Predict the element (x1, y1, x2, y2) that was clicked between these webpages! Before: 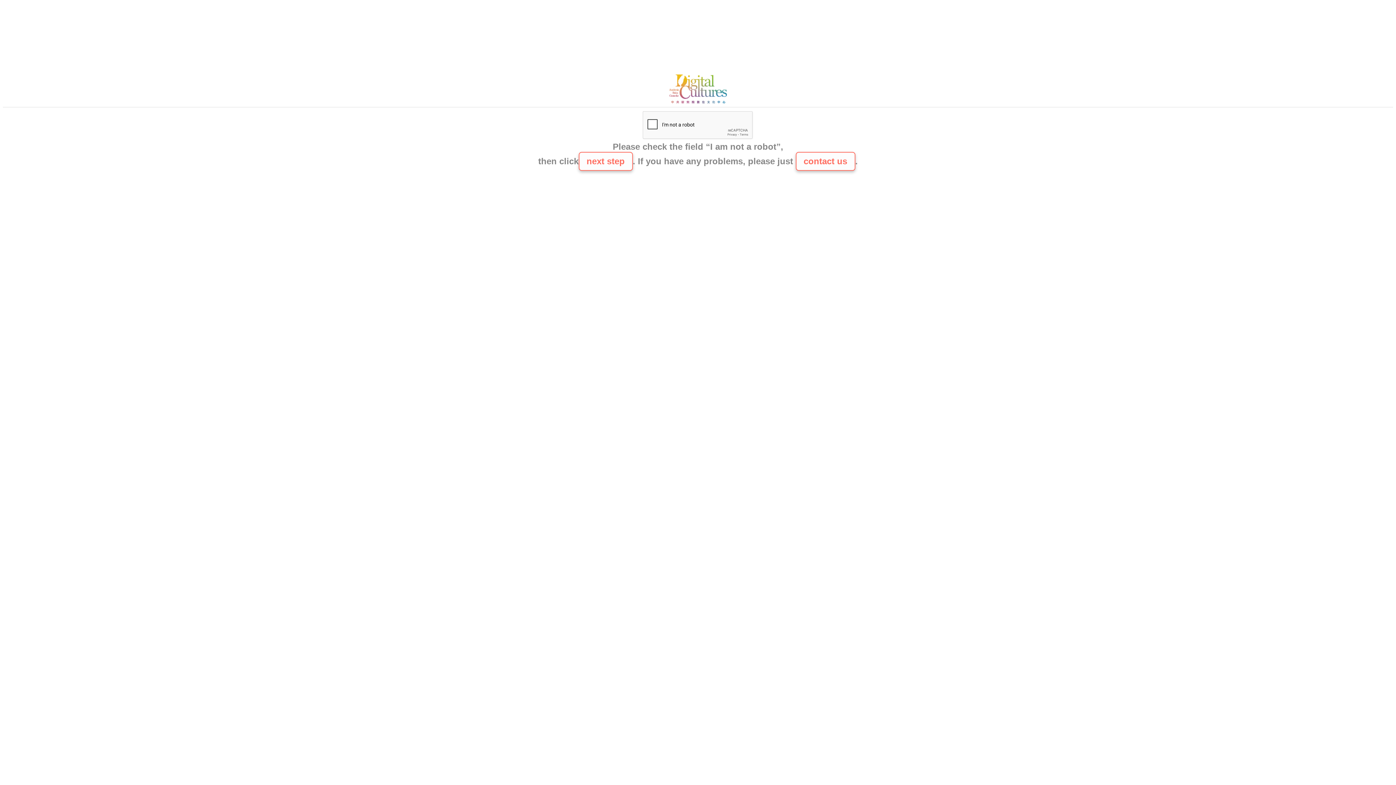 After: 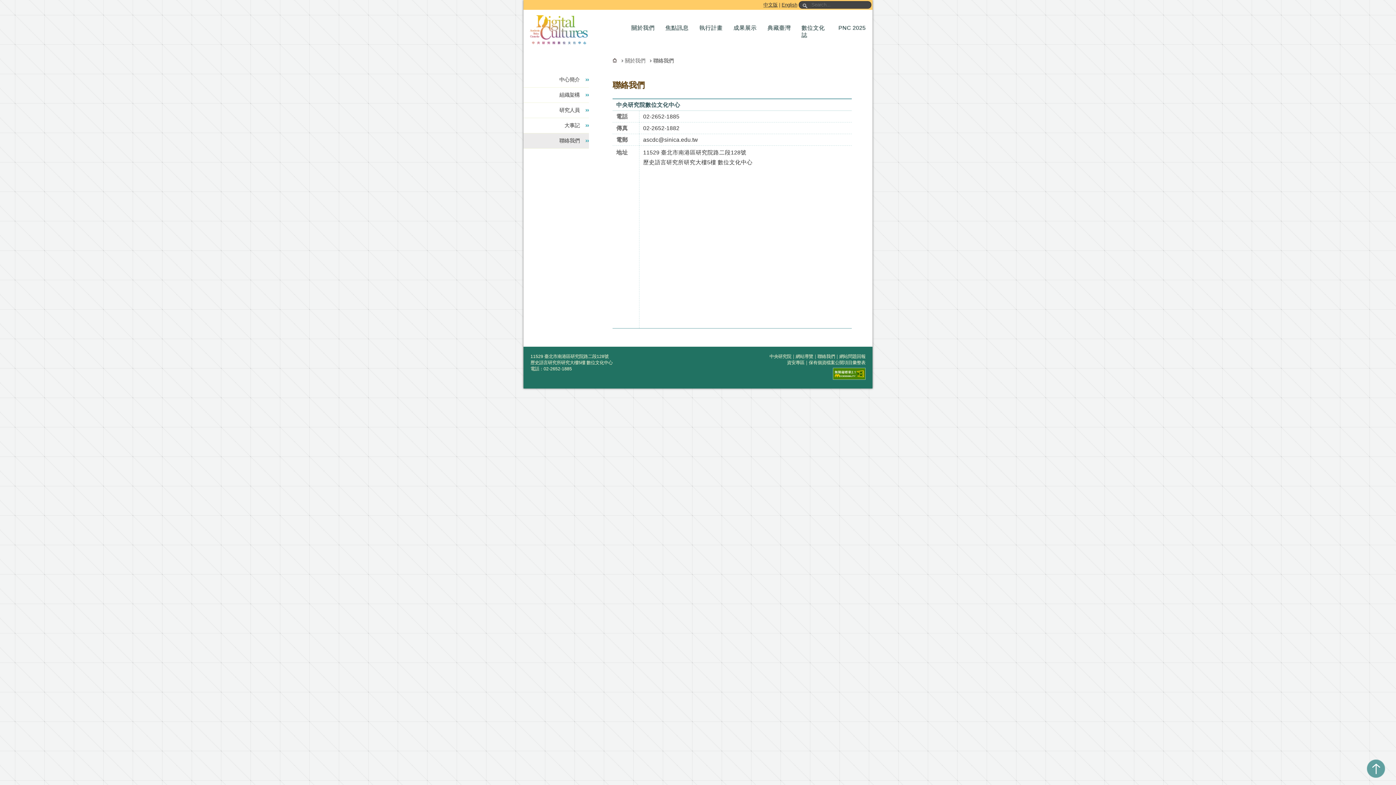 Action: bbox: (665, 100, 730, 106)